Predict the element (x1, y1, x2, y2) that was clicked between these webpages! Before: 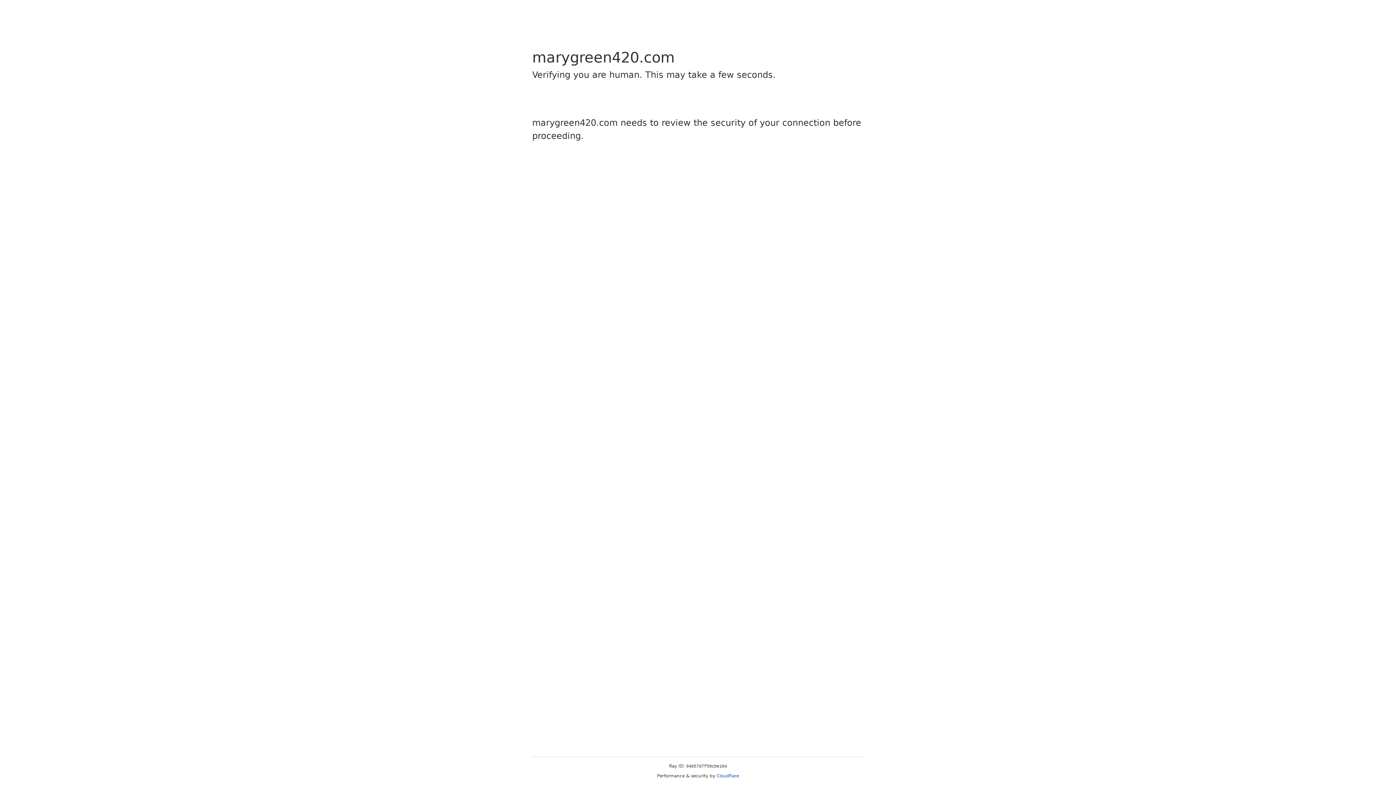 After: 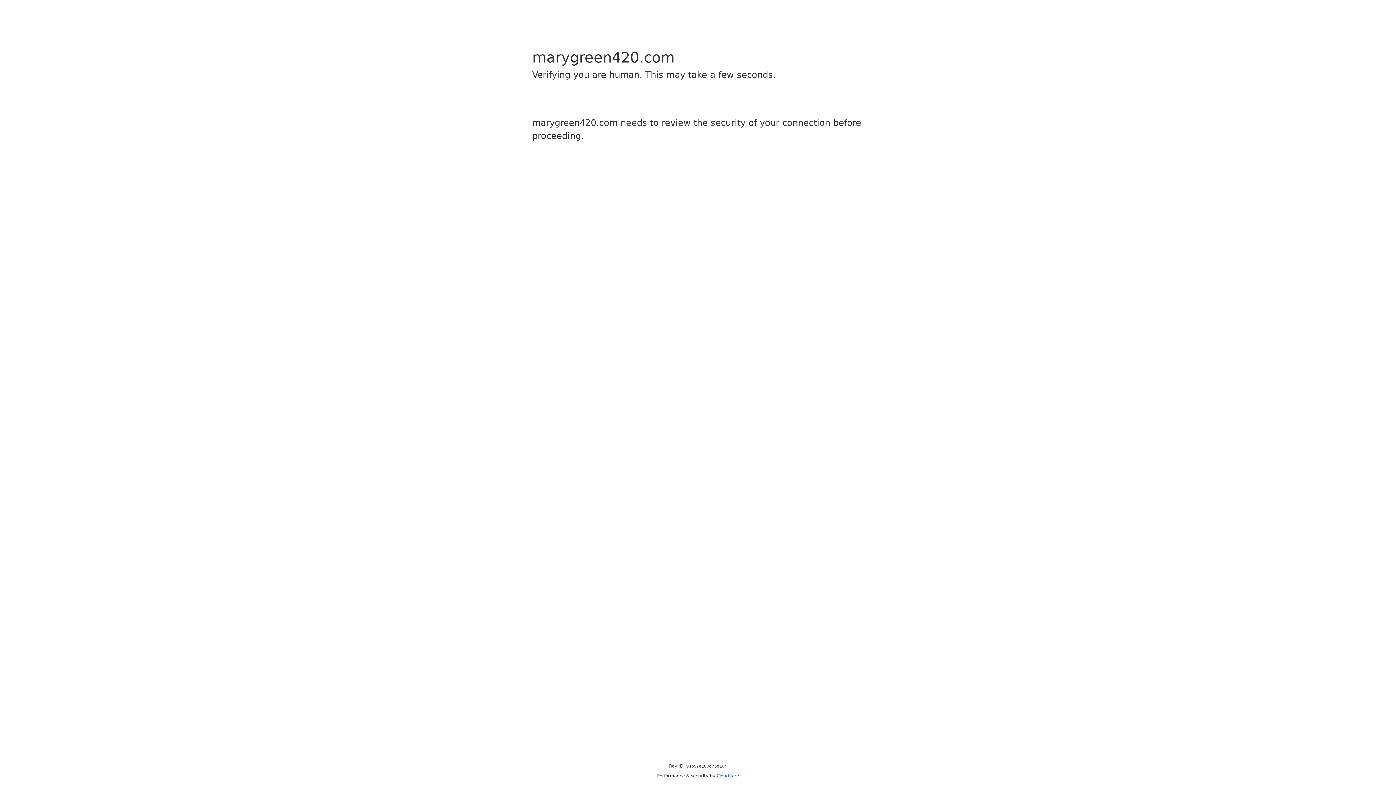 Action: label: Cloudflare bbox: (716, 773, 739, 778)